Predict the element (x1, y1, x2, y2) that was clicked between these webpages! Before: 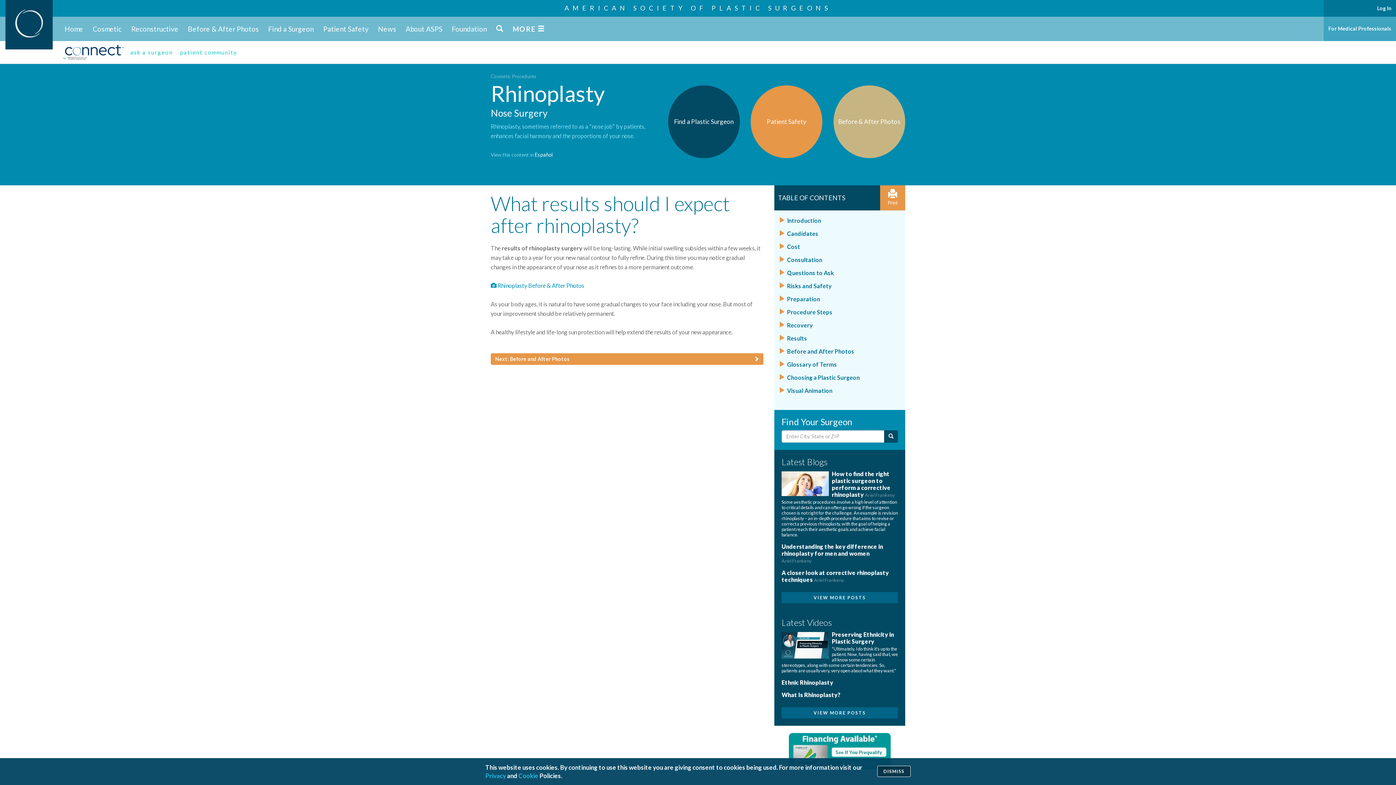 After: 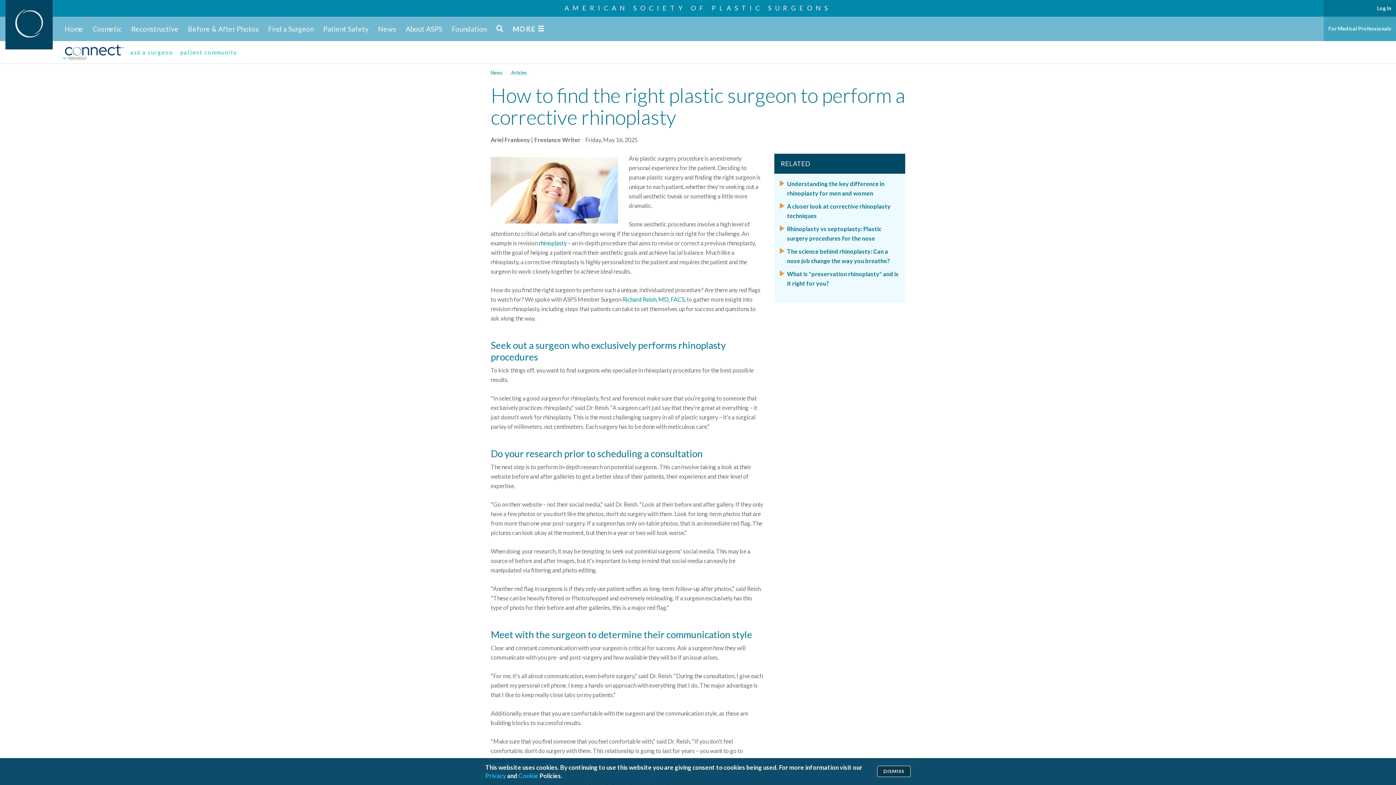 Action: bbox: (832, 470, 895, 498) label: How to find the right plastic surgeon to perform a corrective rhinoplasty Ariel Frankeny